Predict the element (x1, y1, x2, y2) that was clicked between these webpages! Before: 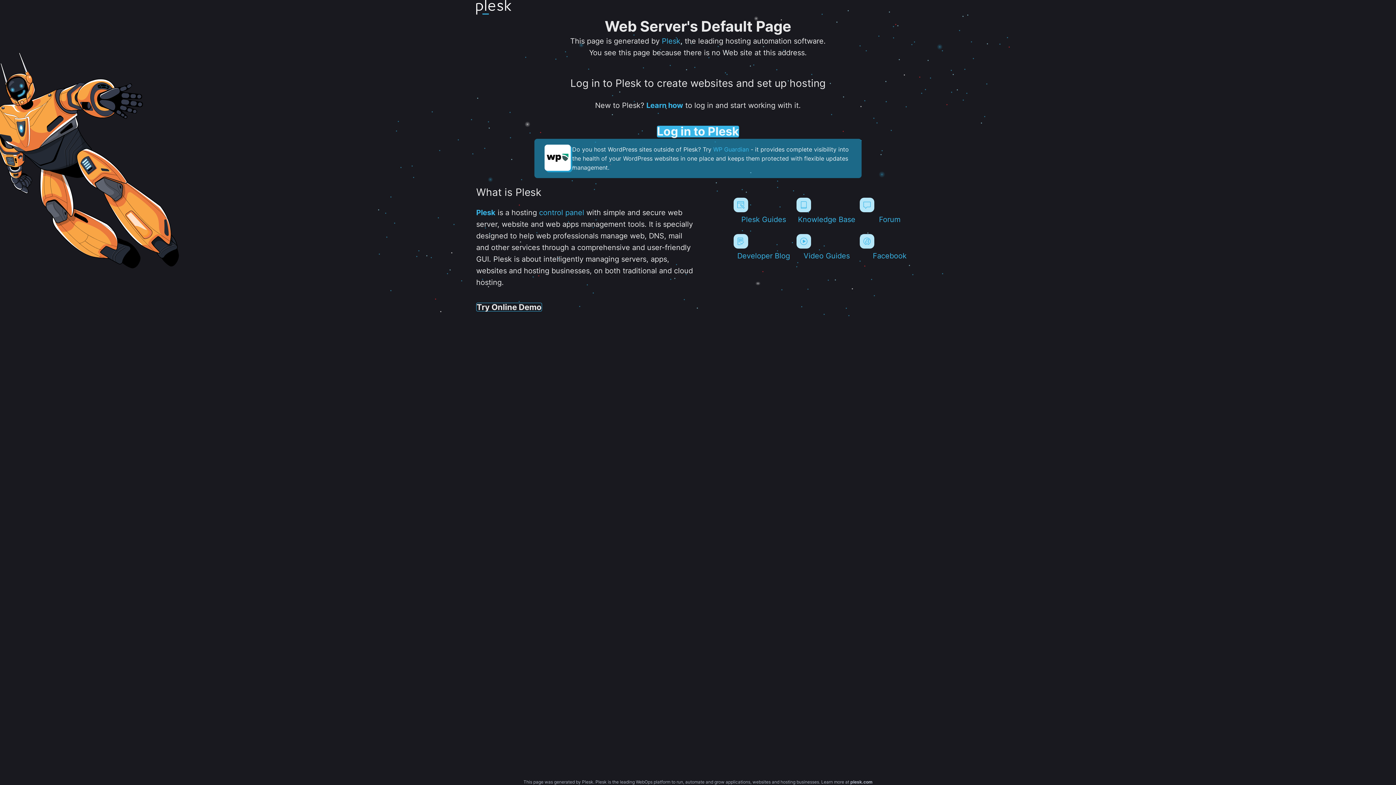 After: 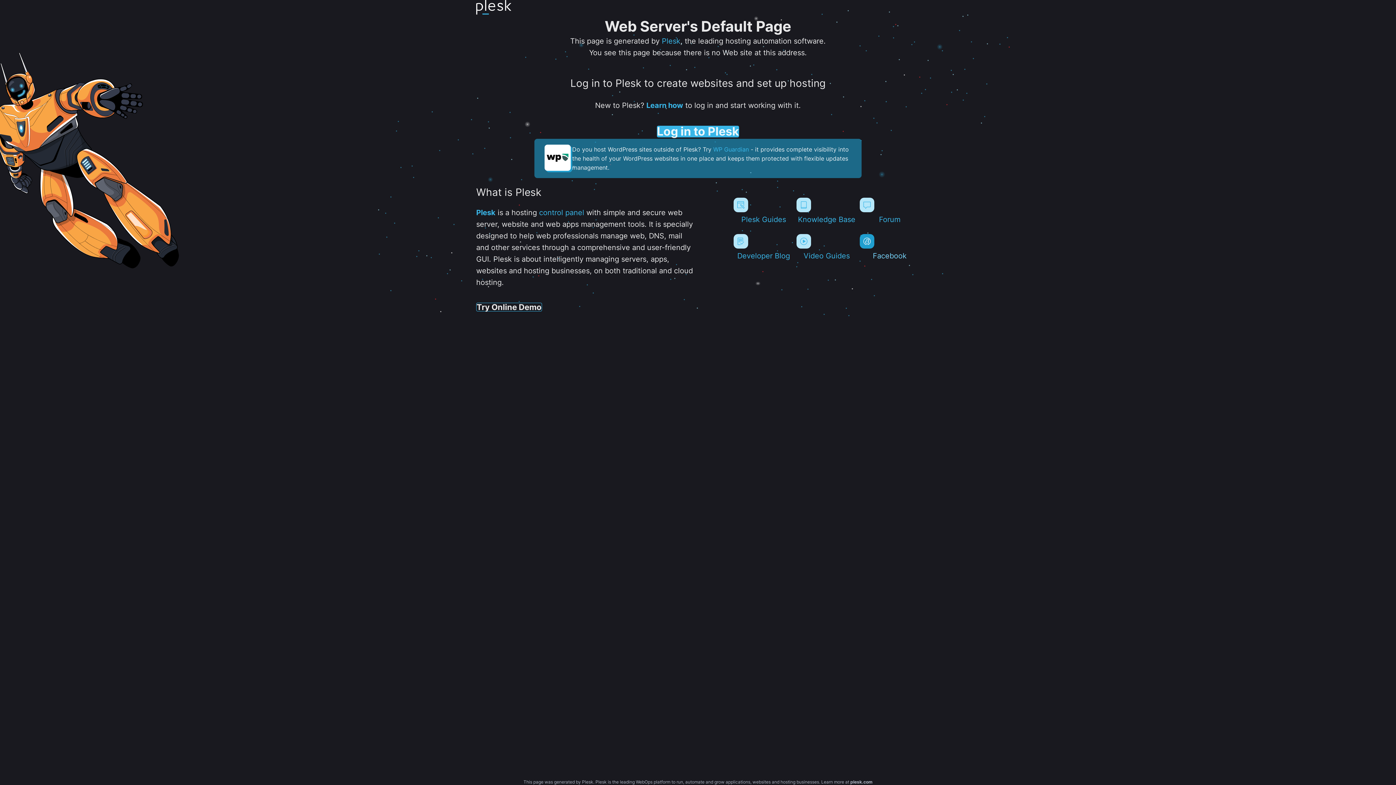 Action: bbox: (859, 234, 919, 260) label: Facebook